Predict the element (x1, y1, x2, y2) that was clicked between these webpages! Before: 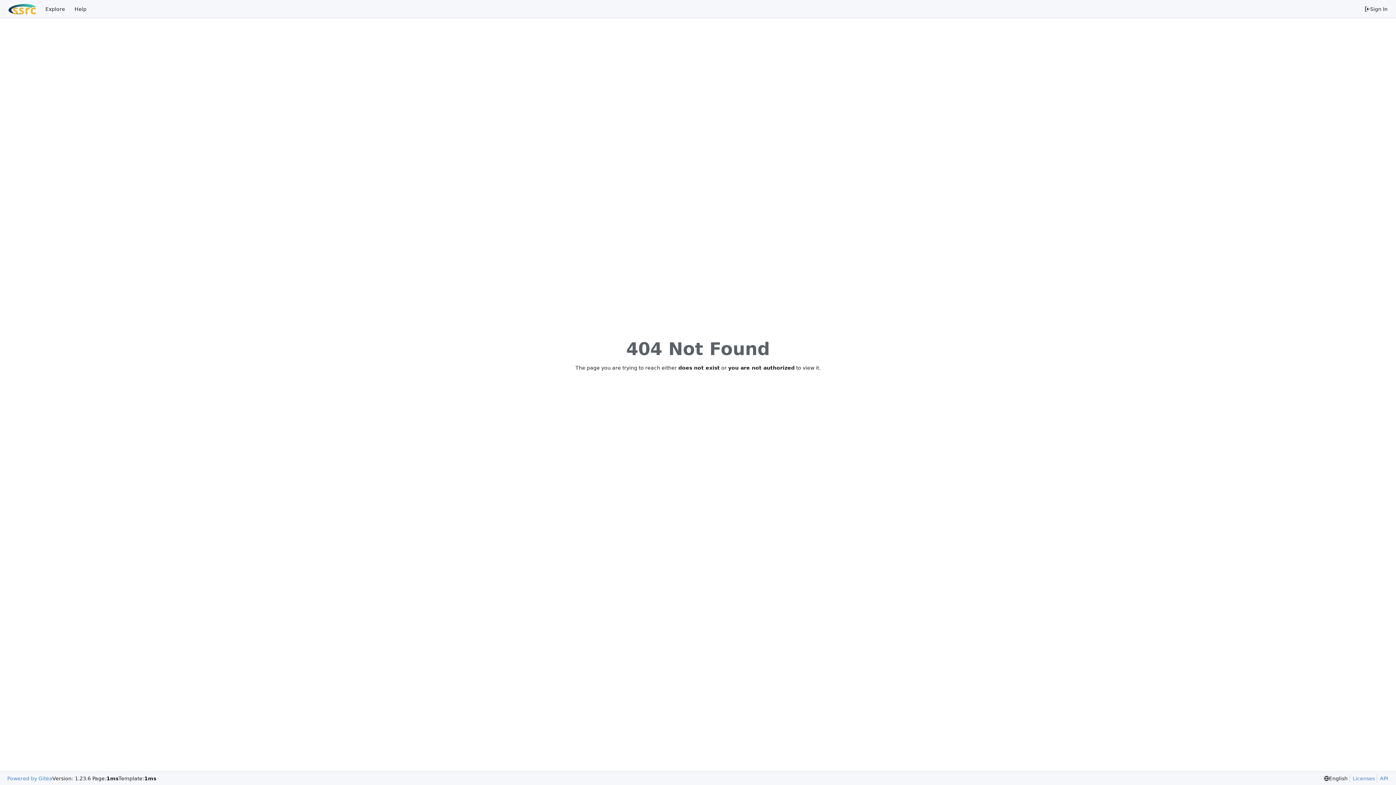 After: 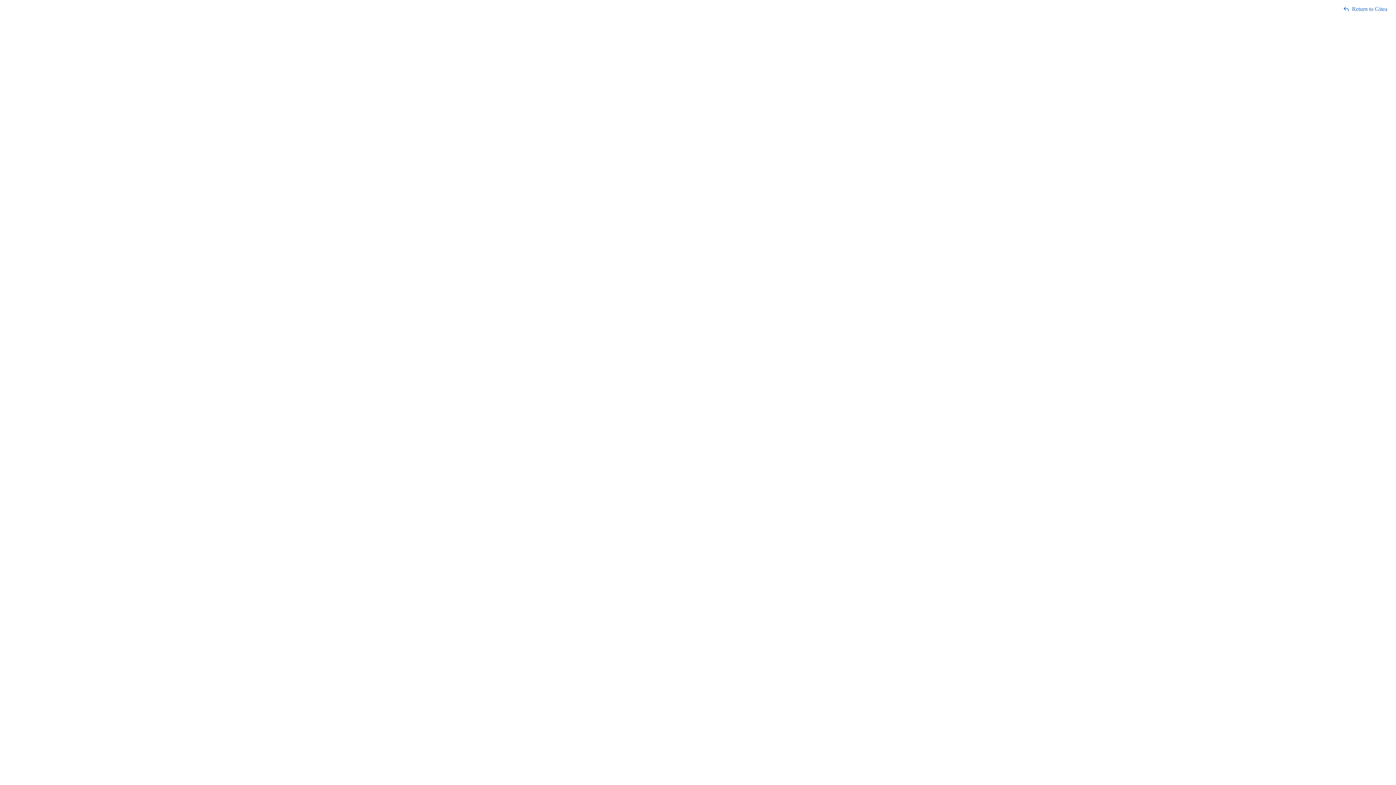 Action: label: API bbox: (1377, 775, 1388, 782)